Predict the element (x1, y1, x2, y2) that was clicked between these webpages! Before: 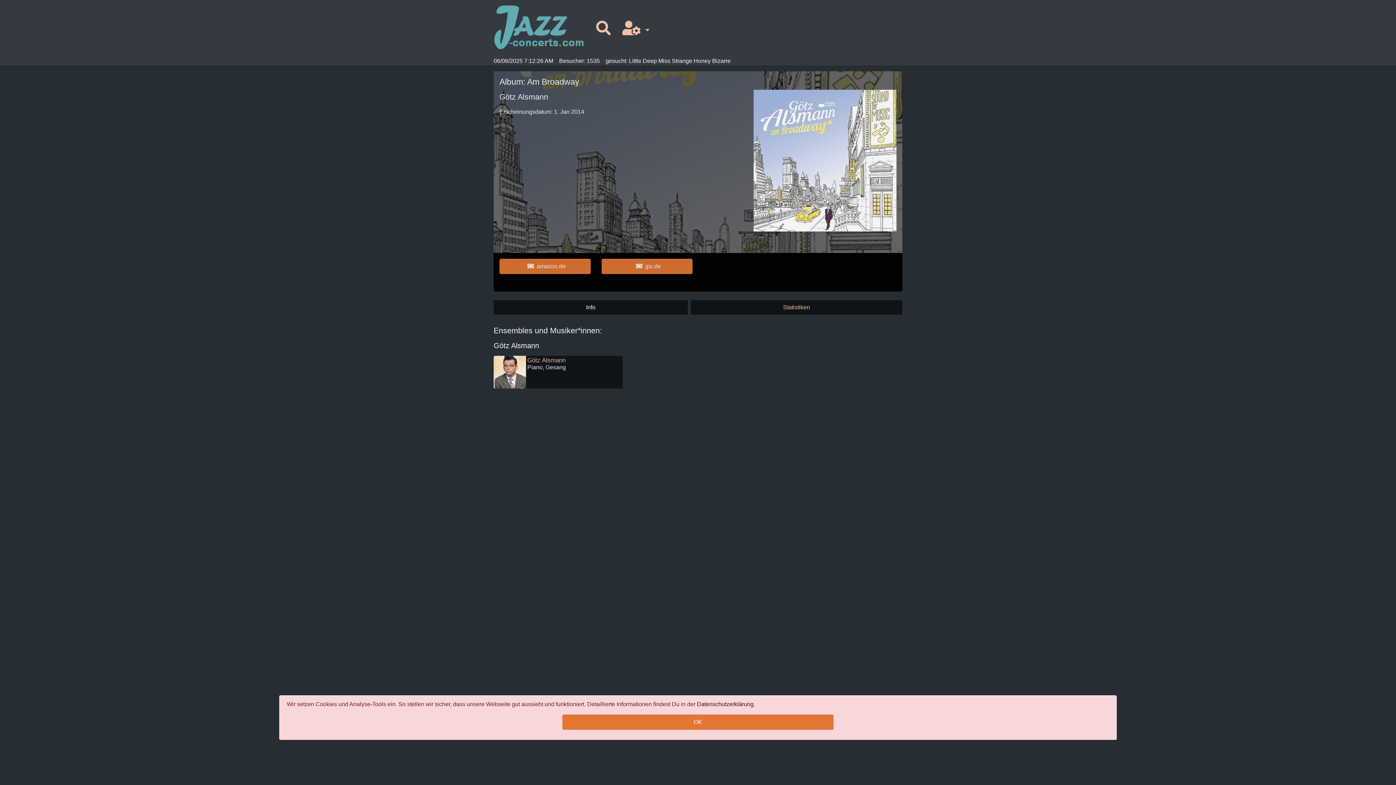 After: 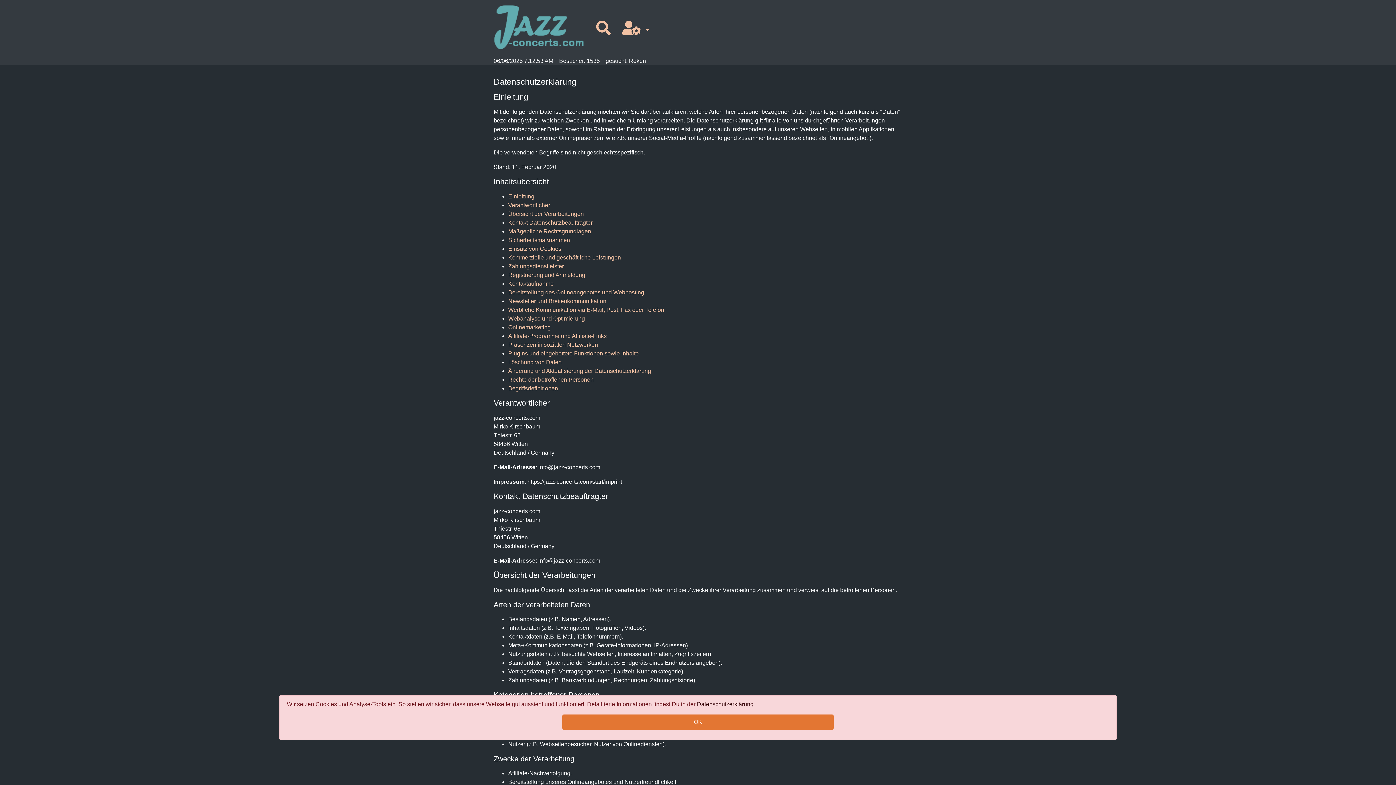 Action: label: Datenschutzerklärung bbox: (697, 701, 753, 707)